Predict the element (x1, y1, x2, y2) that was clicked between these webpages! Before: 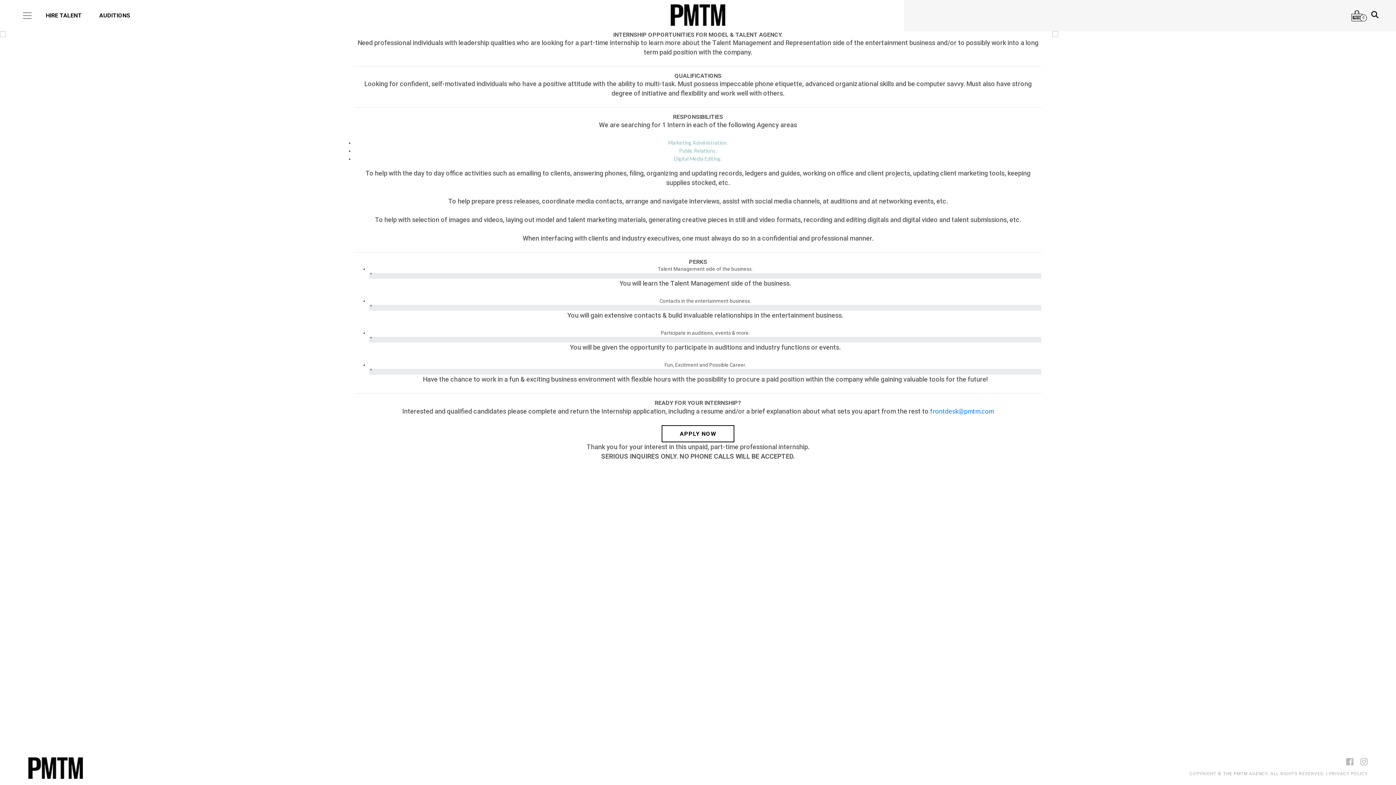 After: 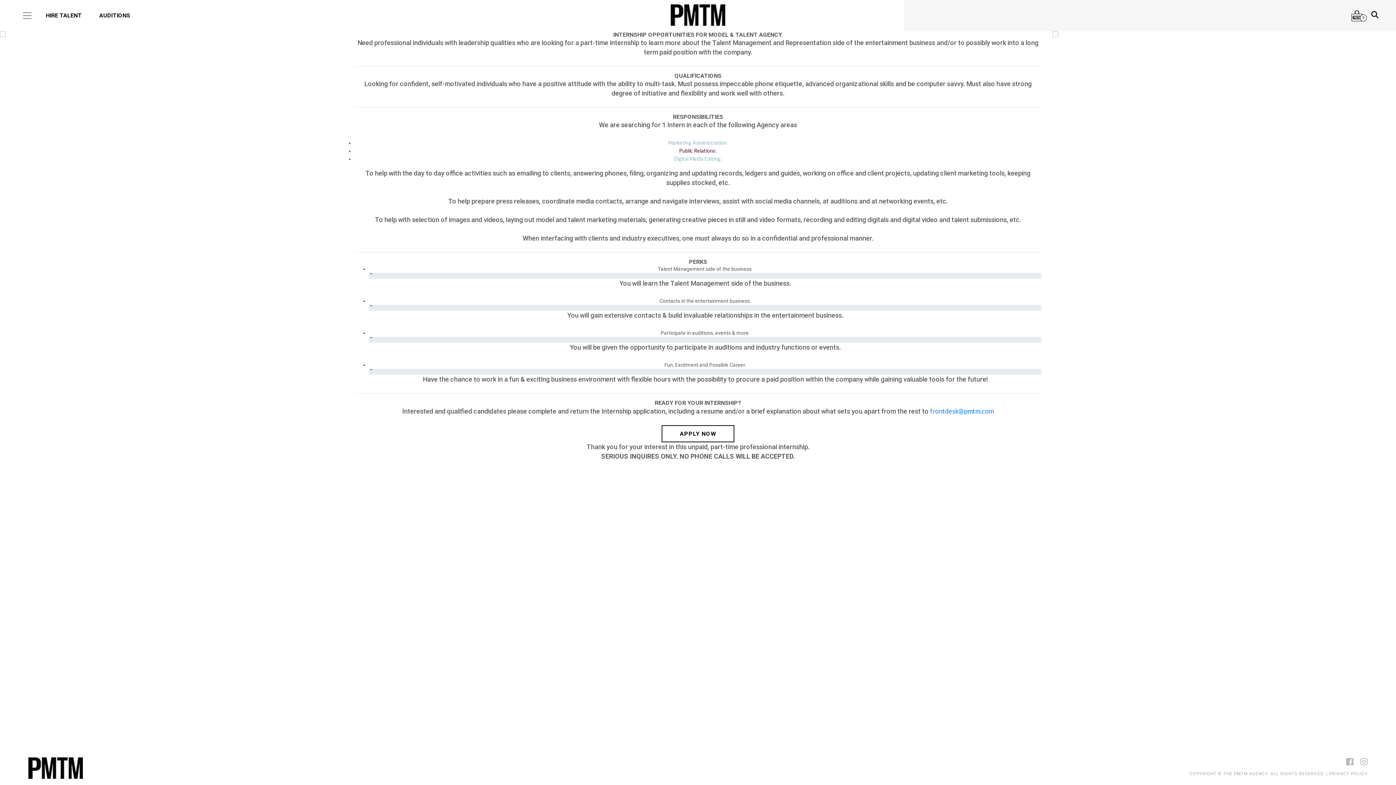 Action: bbox: (679, 147, 717, 153) label: Public Relations: